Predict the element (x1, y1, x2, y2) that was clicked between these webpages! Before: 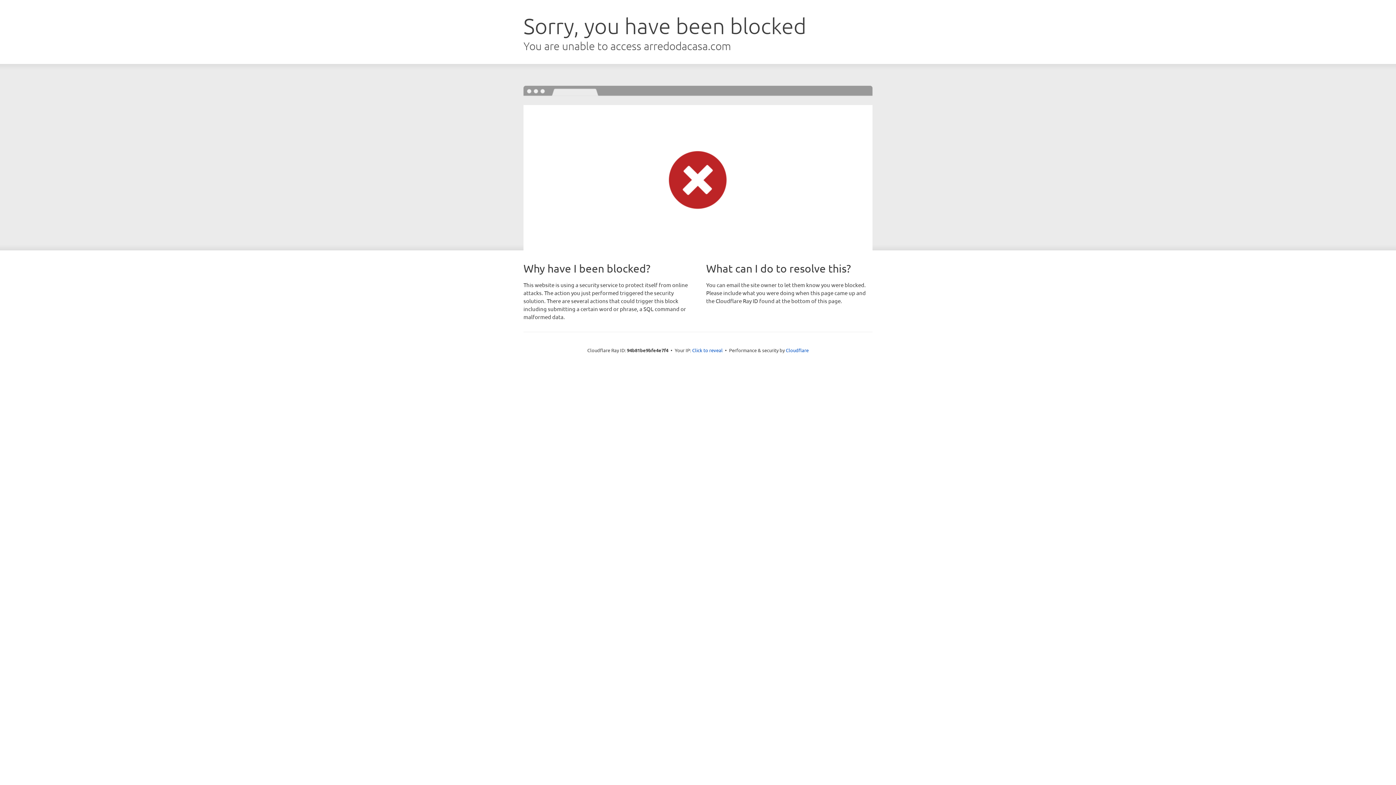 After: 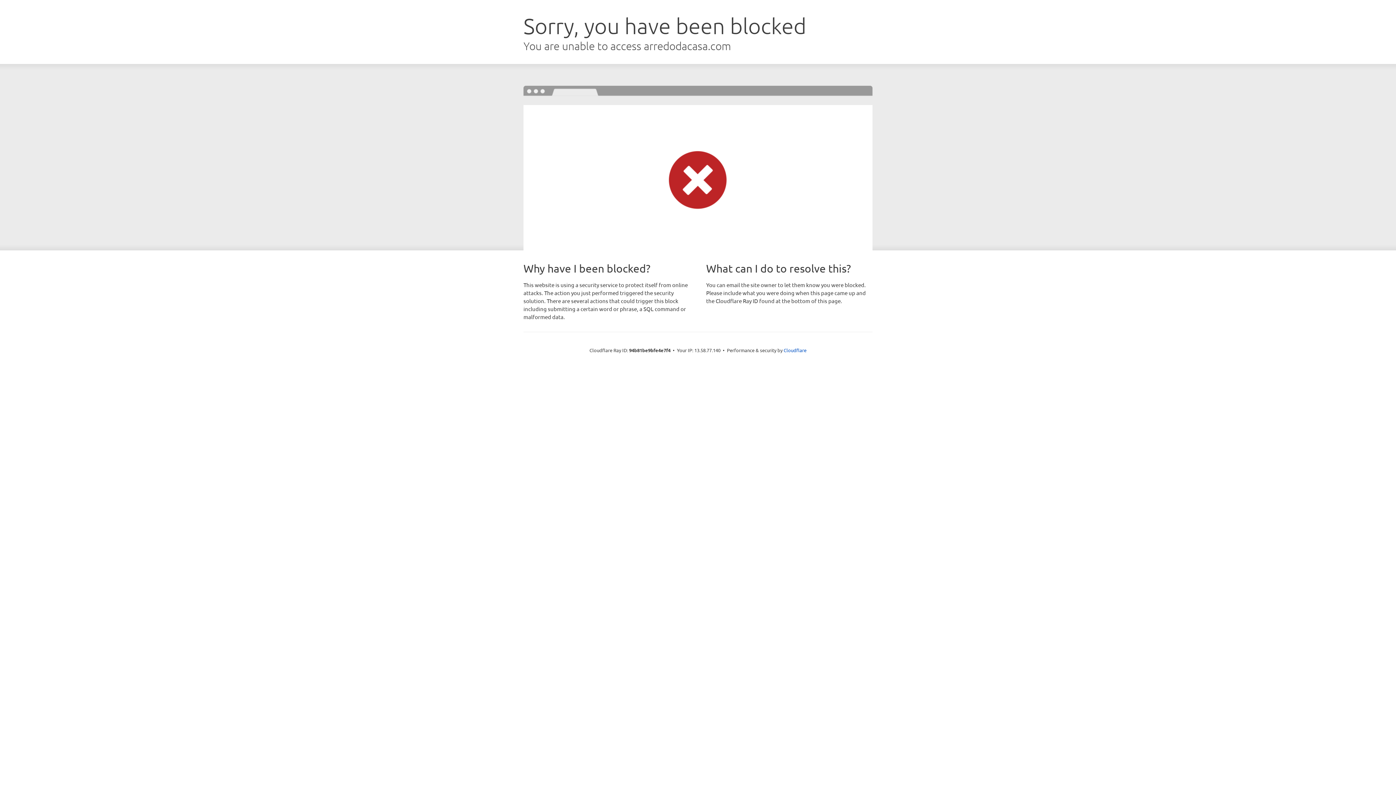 Action: label: Click to reveal bbox: (692, 346, 722, 353)